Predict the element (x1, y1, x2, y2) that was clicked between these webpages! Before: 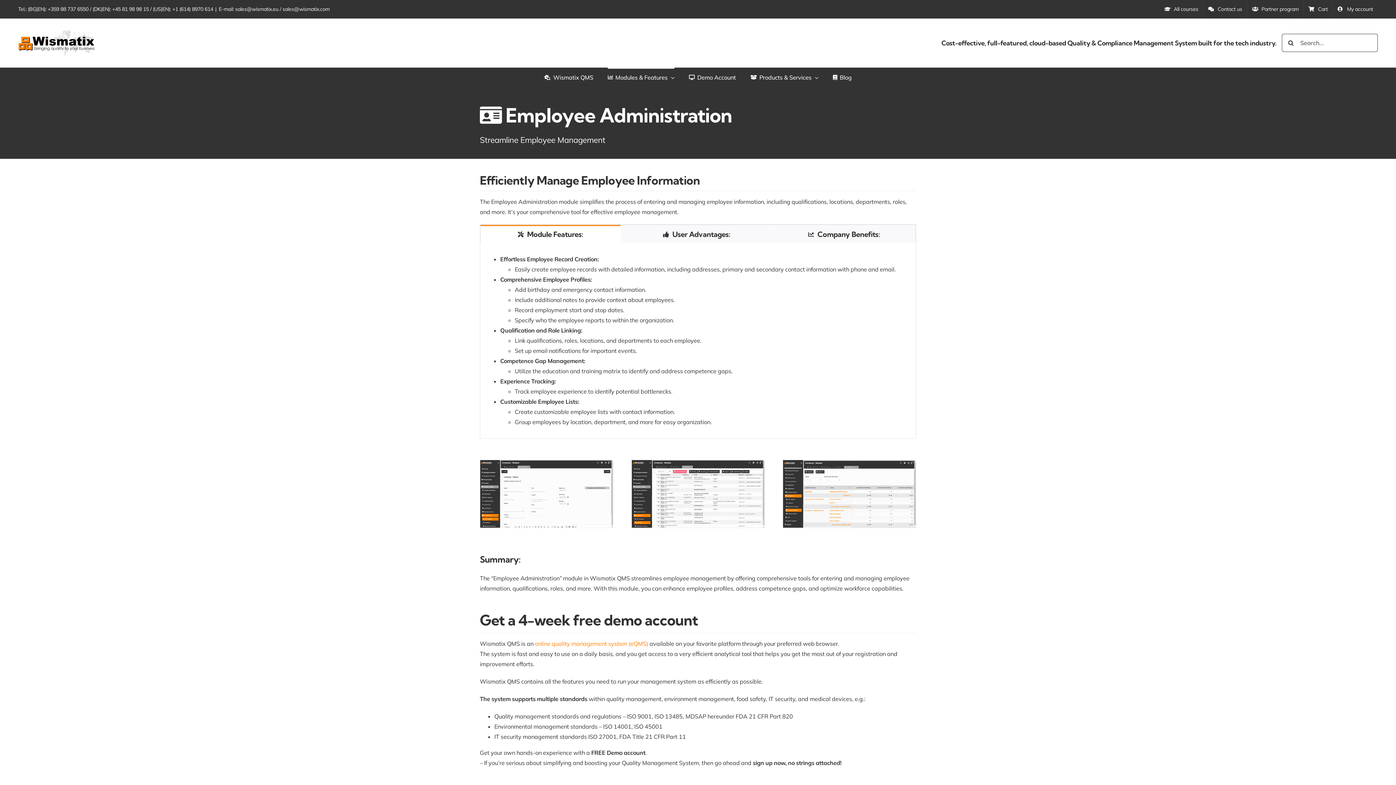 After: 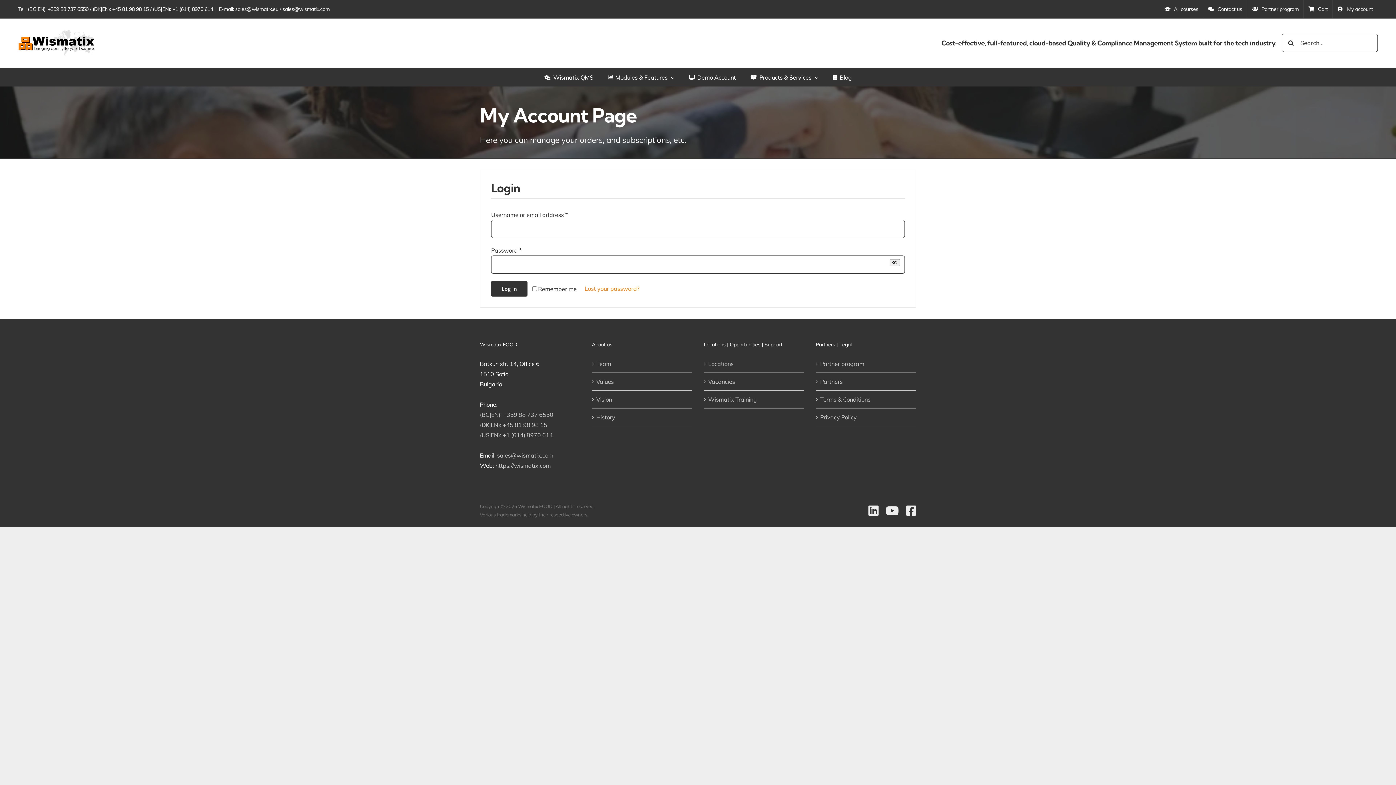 Action: bbox: (1333, 0, 1378, 18) label: My account